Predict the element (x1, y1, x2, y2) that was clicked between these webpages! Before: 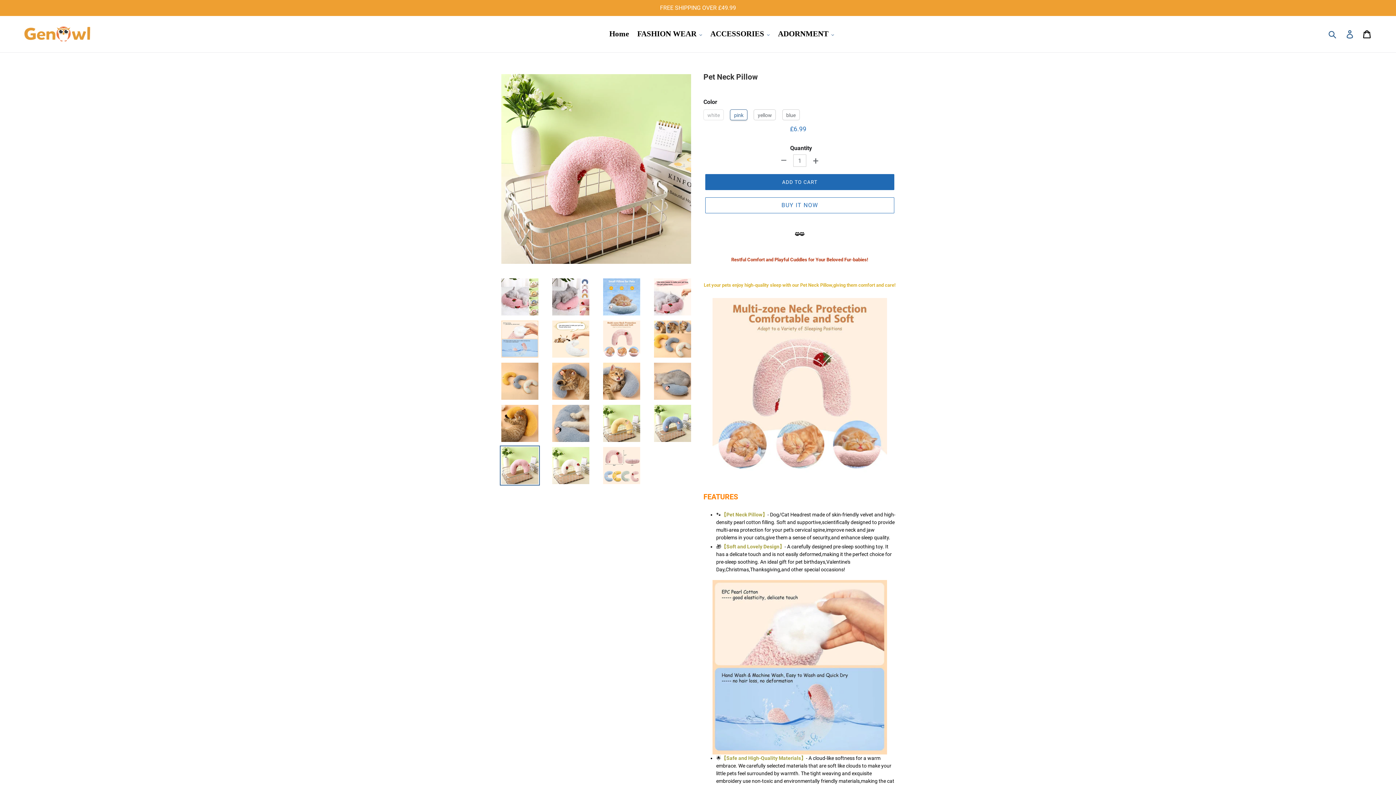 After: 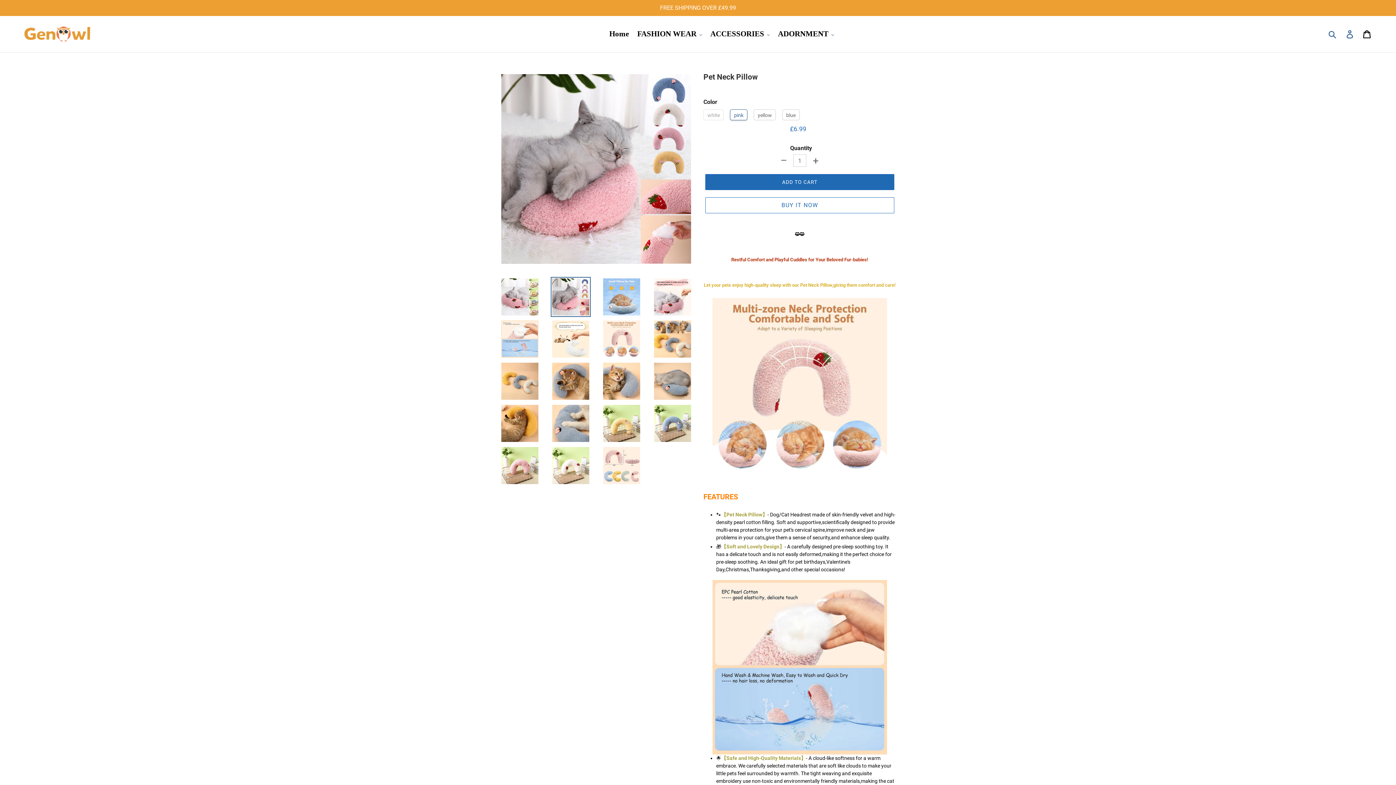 Action: bbox: (550, 277, 590, 317)